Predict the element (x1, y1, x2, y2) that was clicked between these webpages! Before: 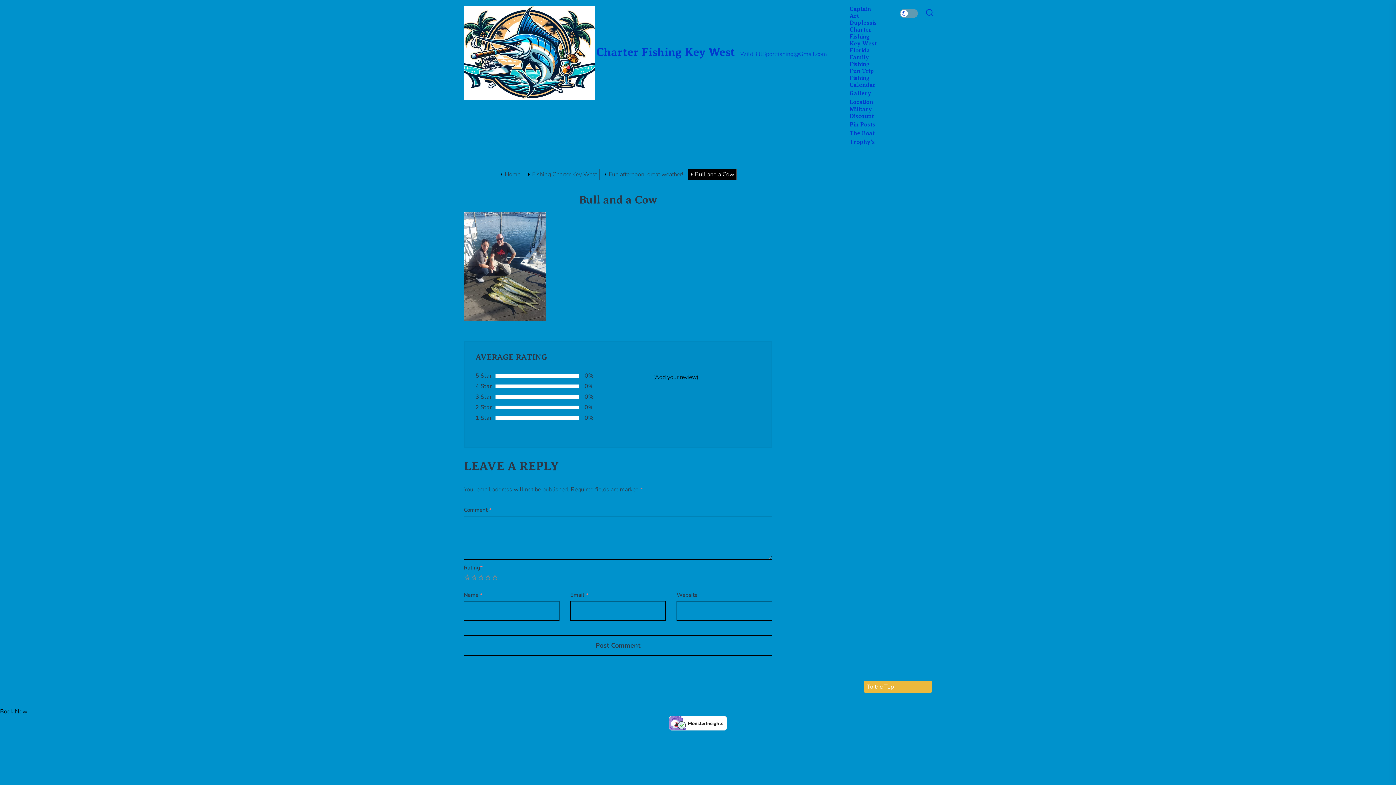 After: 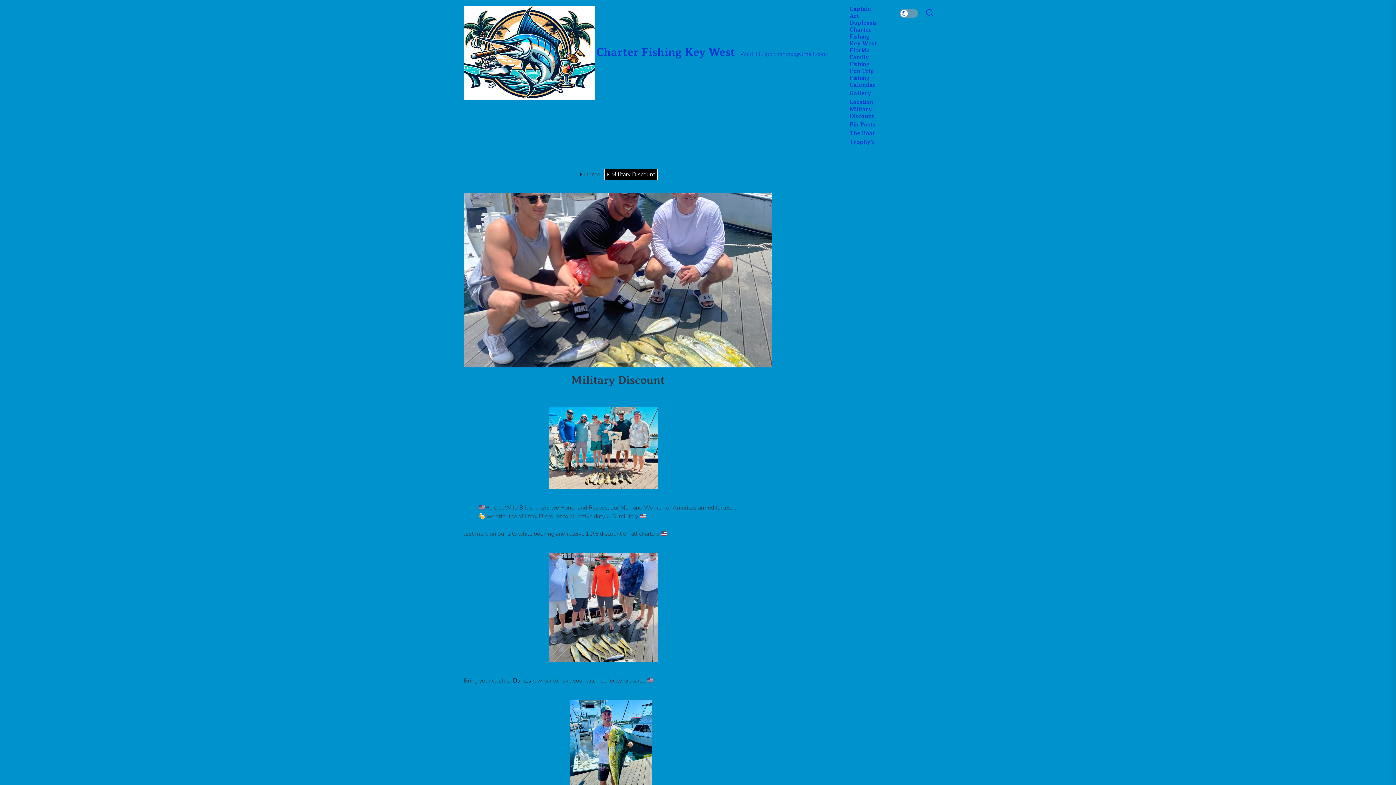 Action: label: Military Discount bbox: (849, 106, 877, 120)